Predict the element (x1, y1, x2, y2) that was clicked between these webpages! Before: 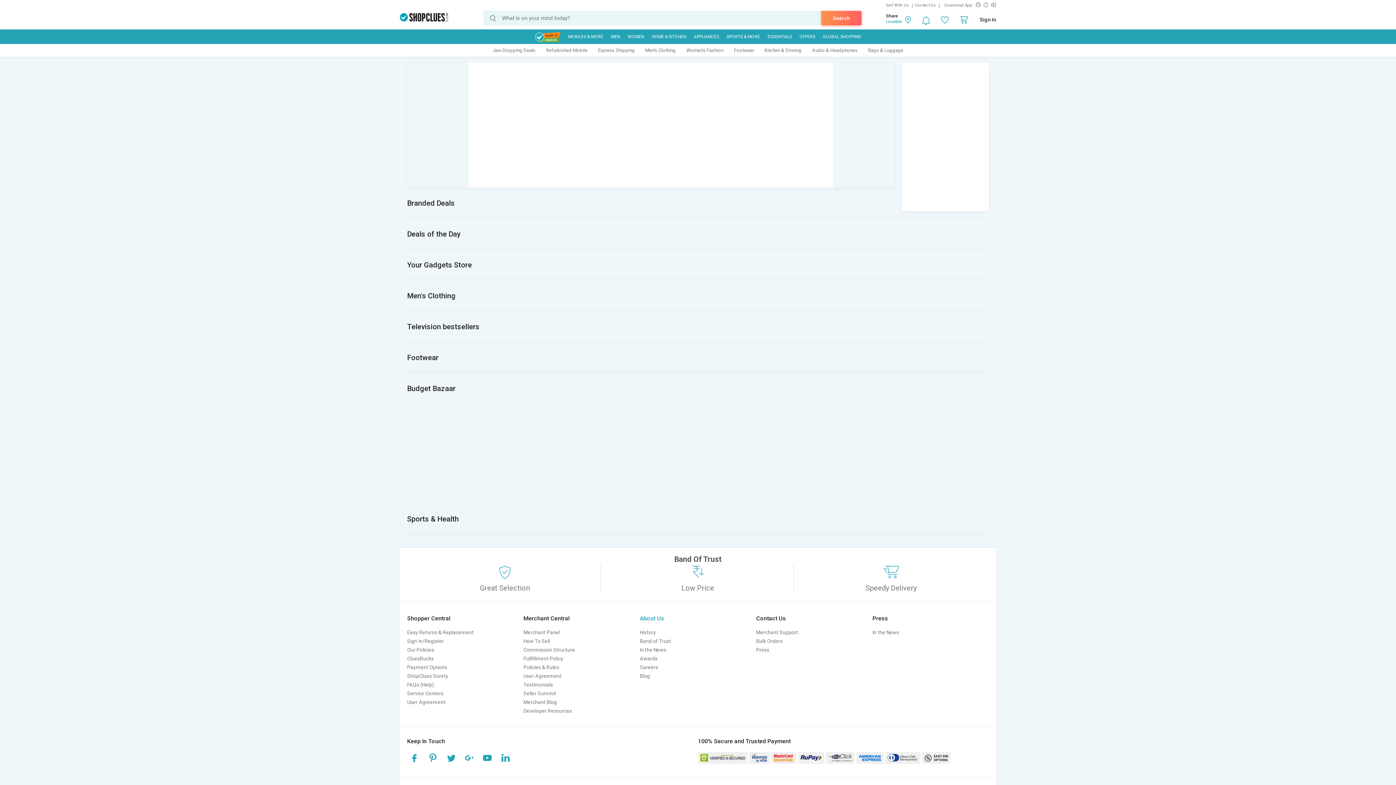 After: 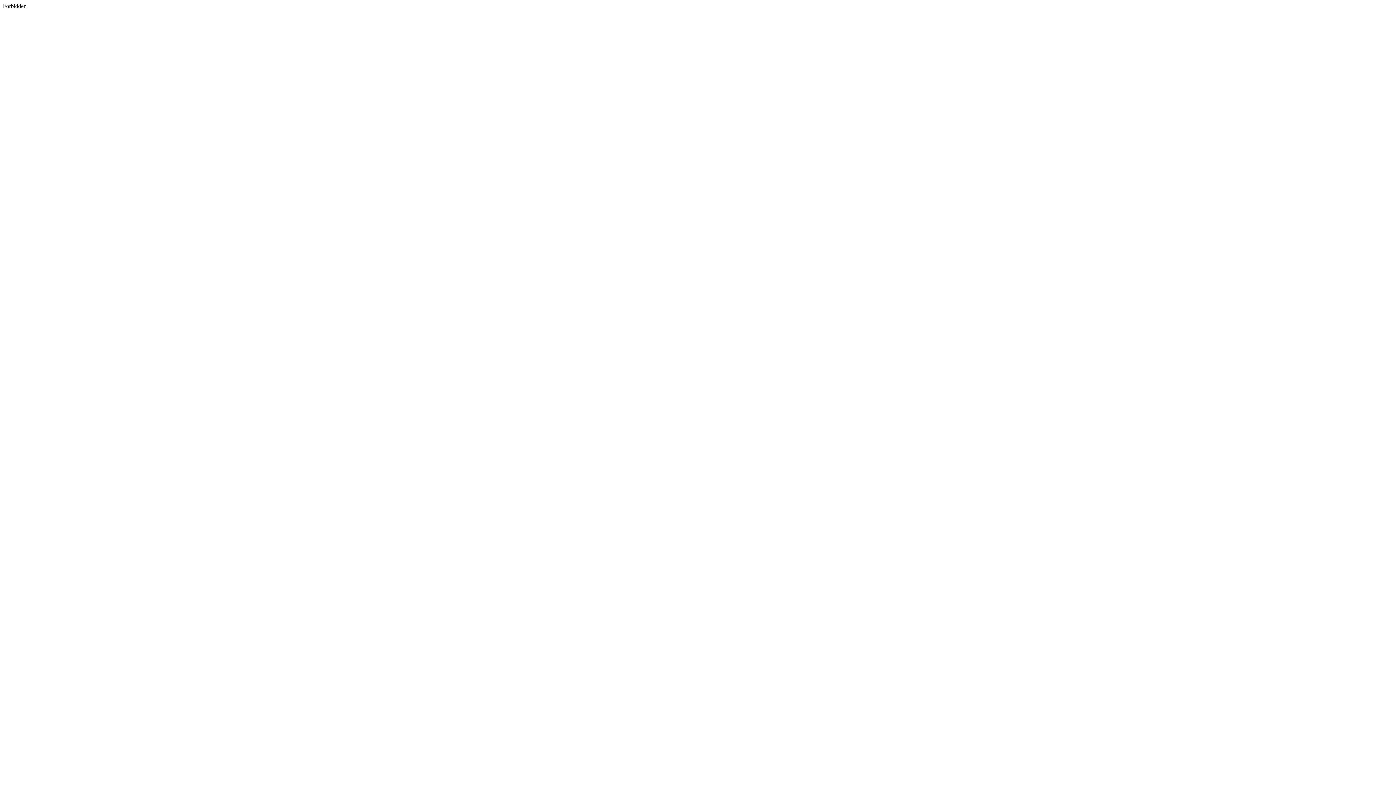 Action: bbox: (976, 2, 981, 7)